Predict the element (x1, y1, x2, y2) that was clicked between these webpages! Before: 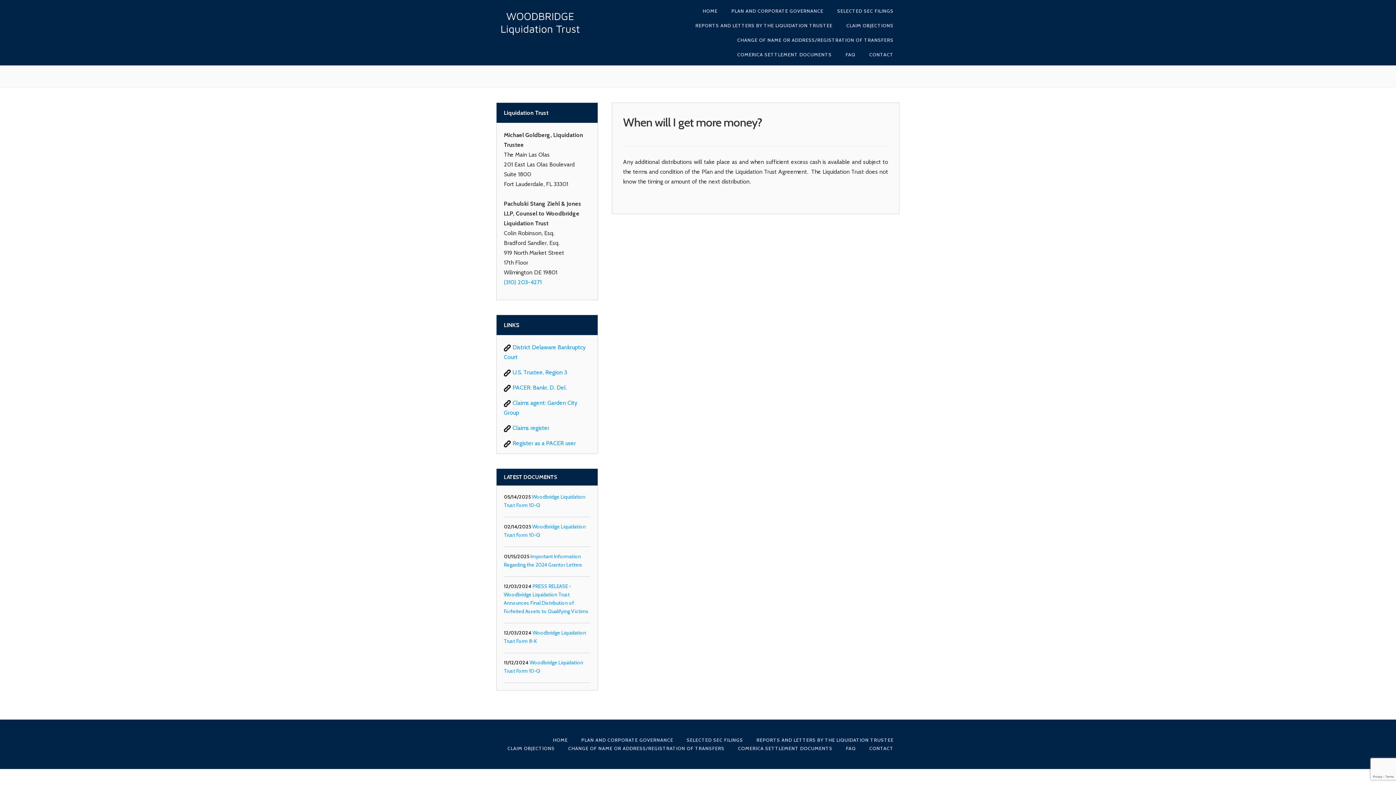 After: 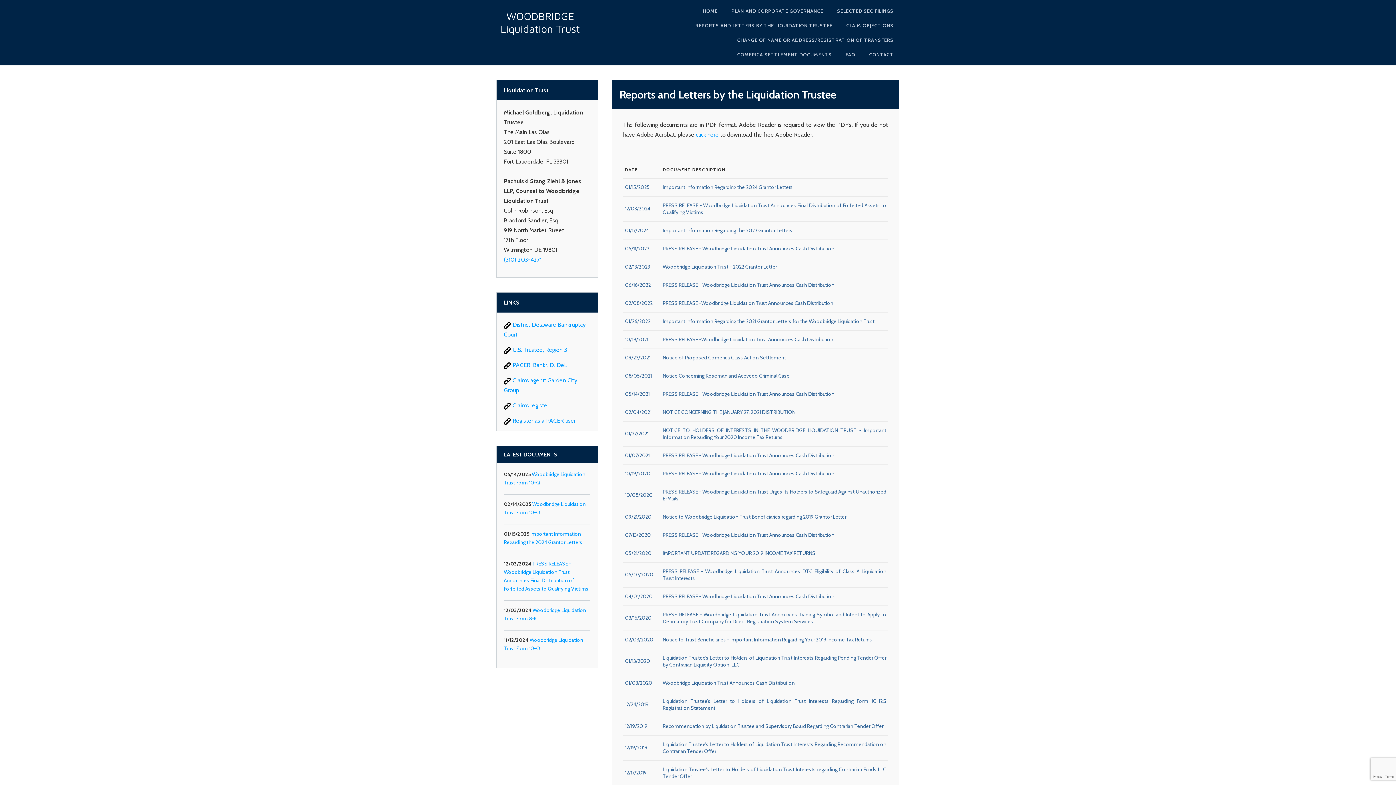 Action: bbox: (689, 18, 838, 32) label: REPORTS AND LETTERS BY THE LIQUIDATION TRUSTEE